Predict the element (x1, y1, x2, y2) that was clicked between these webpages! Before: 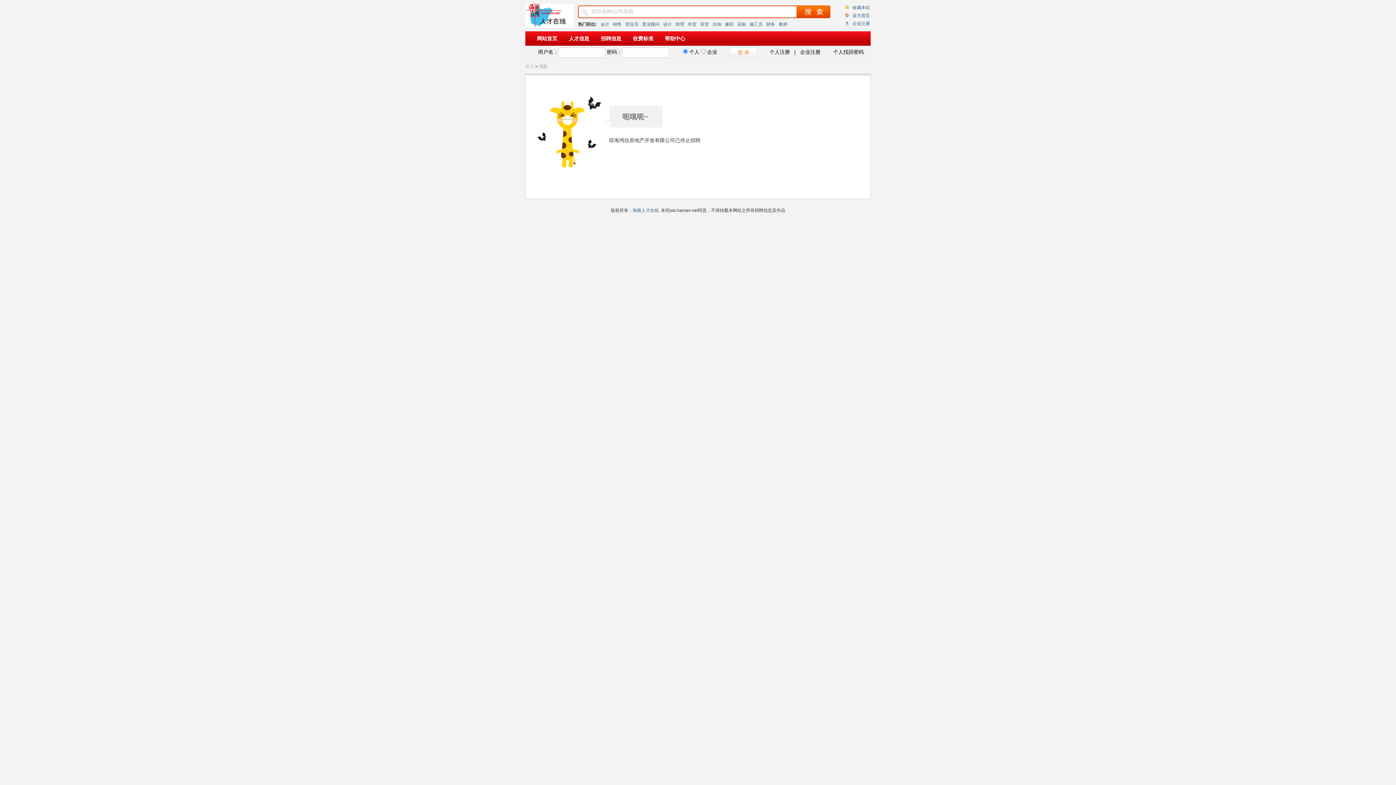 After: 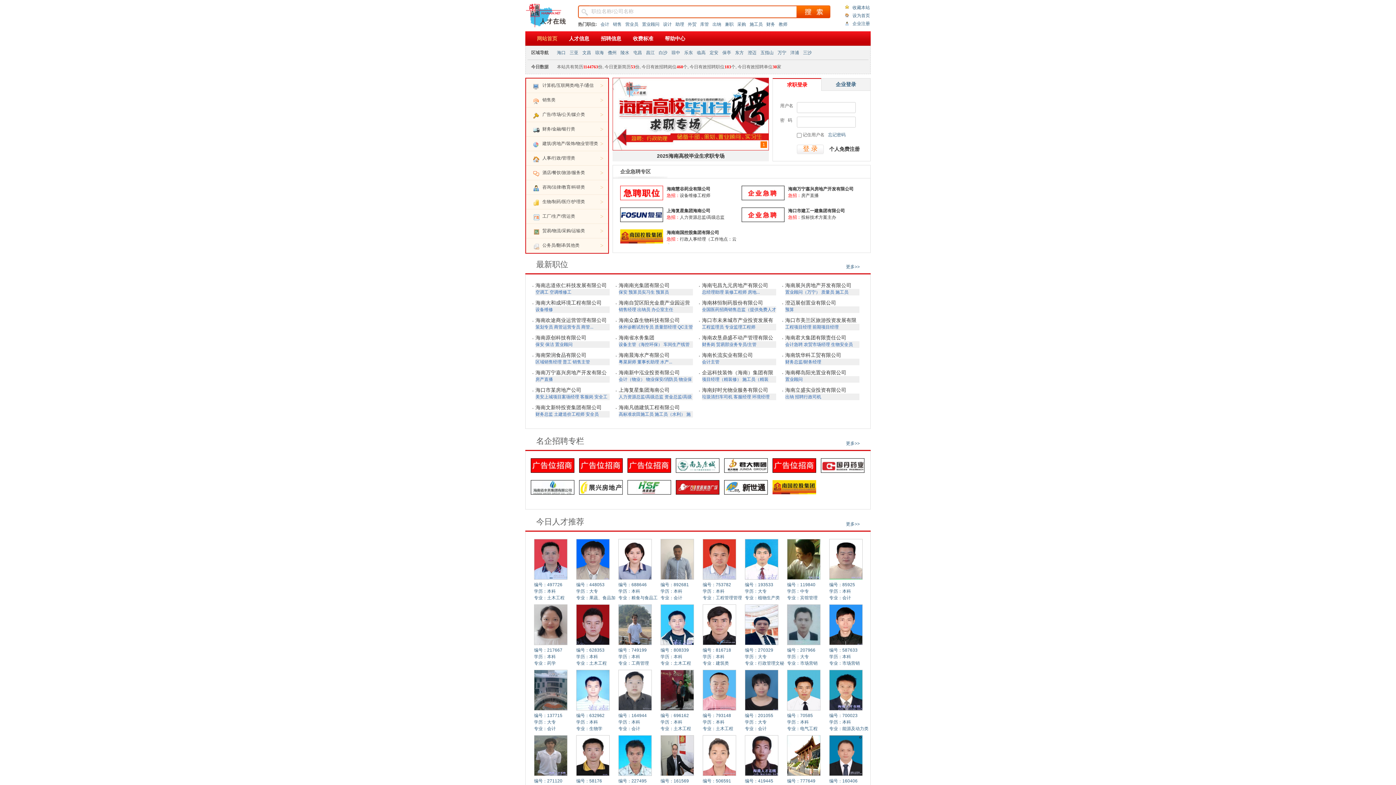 Action: bbox: (537, 35, 557, 41) label: 网站首页